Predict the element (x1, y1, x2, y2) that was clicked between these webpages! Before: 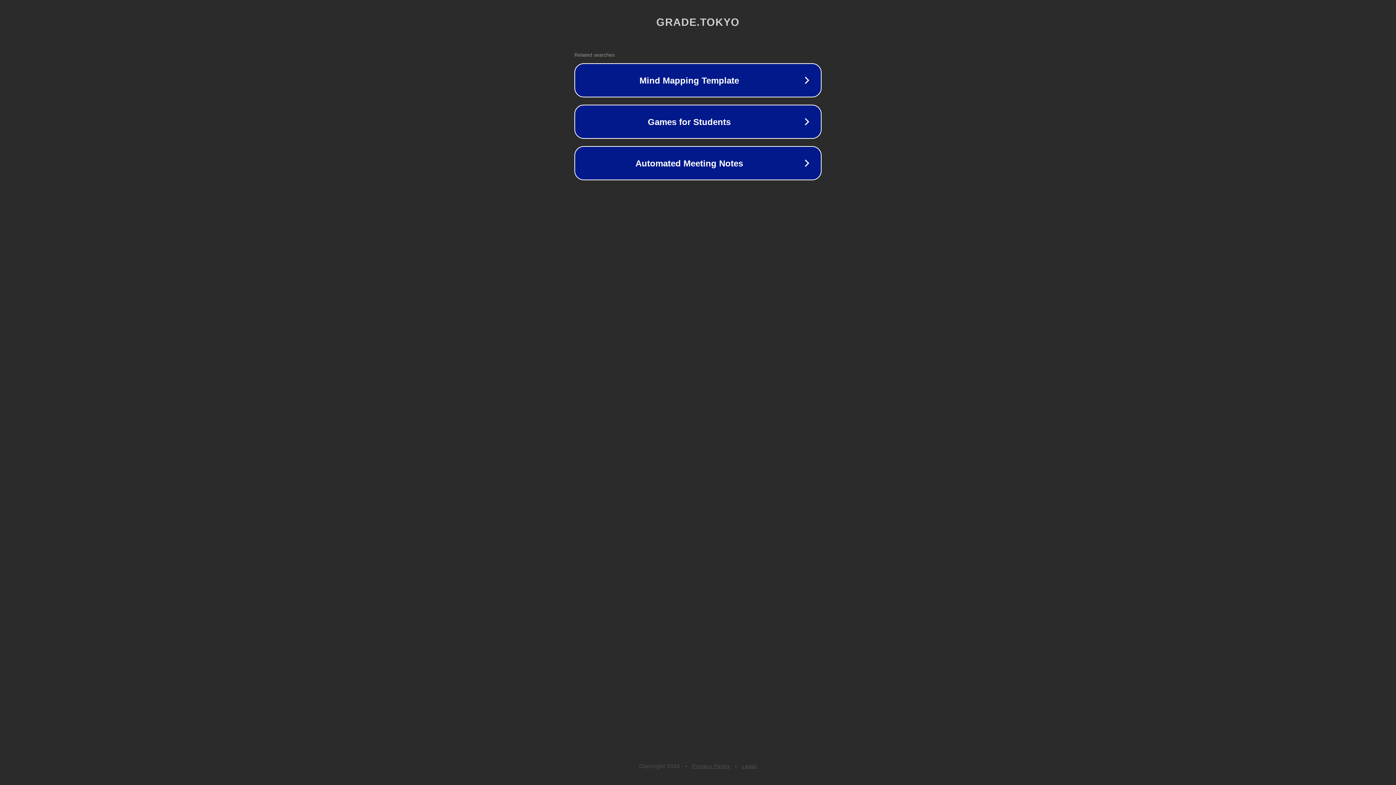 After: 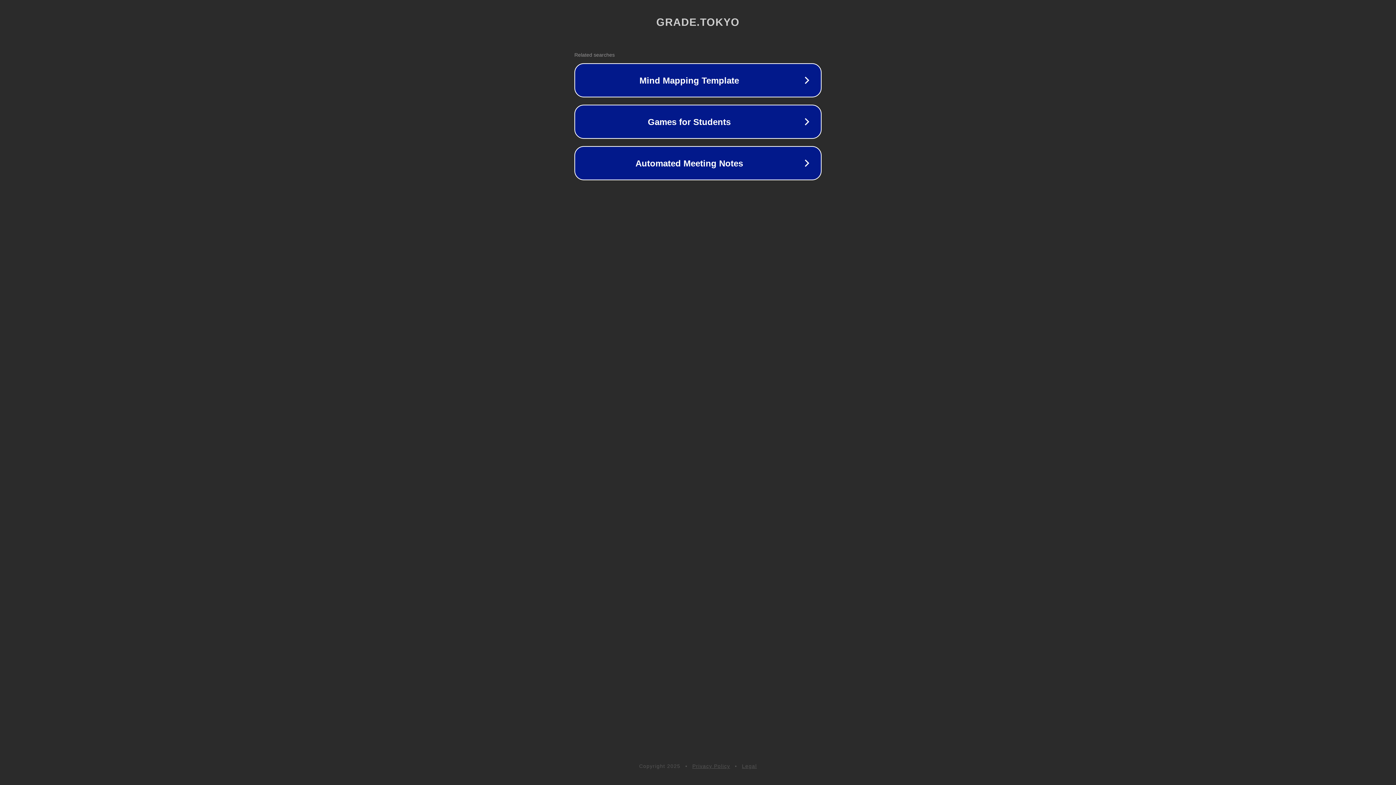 Action: bbox: (742, 763, 757, 769) label: Legal